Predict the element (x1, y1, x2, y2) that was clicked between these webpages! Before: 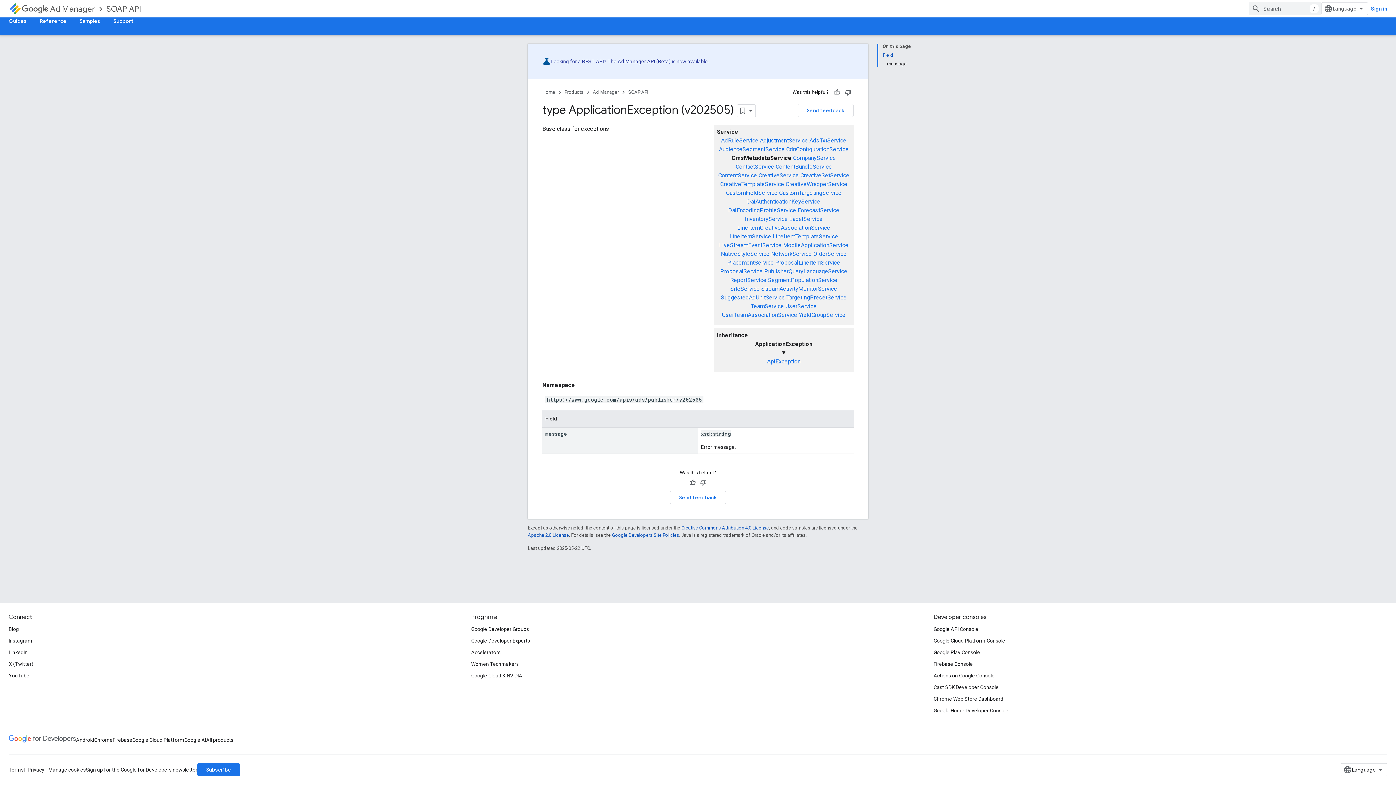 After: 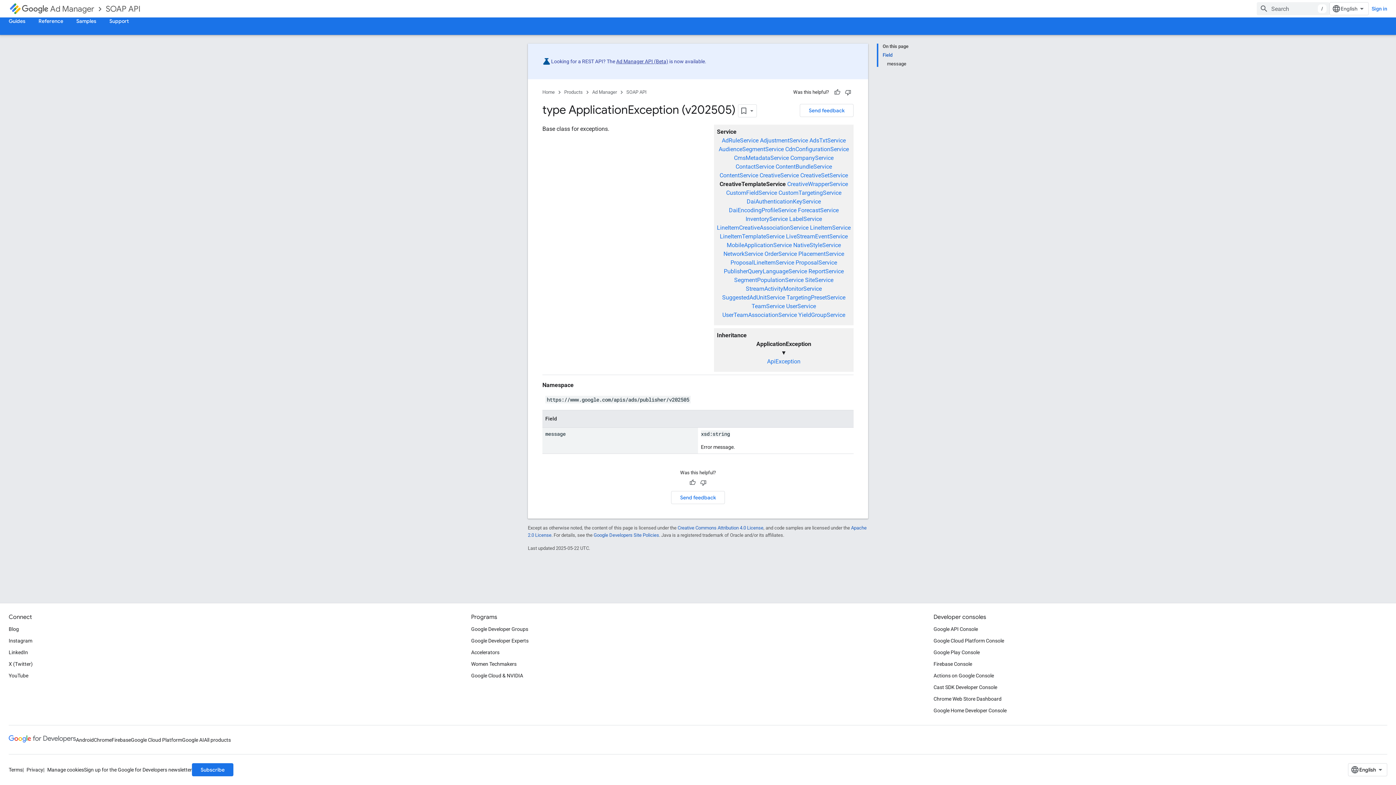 Action: bbox: (720, 180, 784, 187) label: CreativeTemplateService